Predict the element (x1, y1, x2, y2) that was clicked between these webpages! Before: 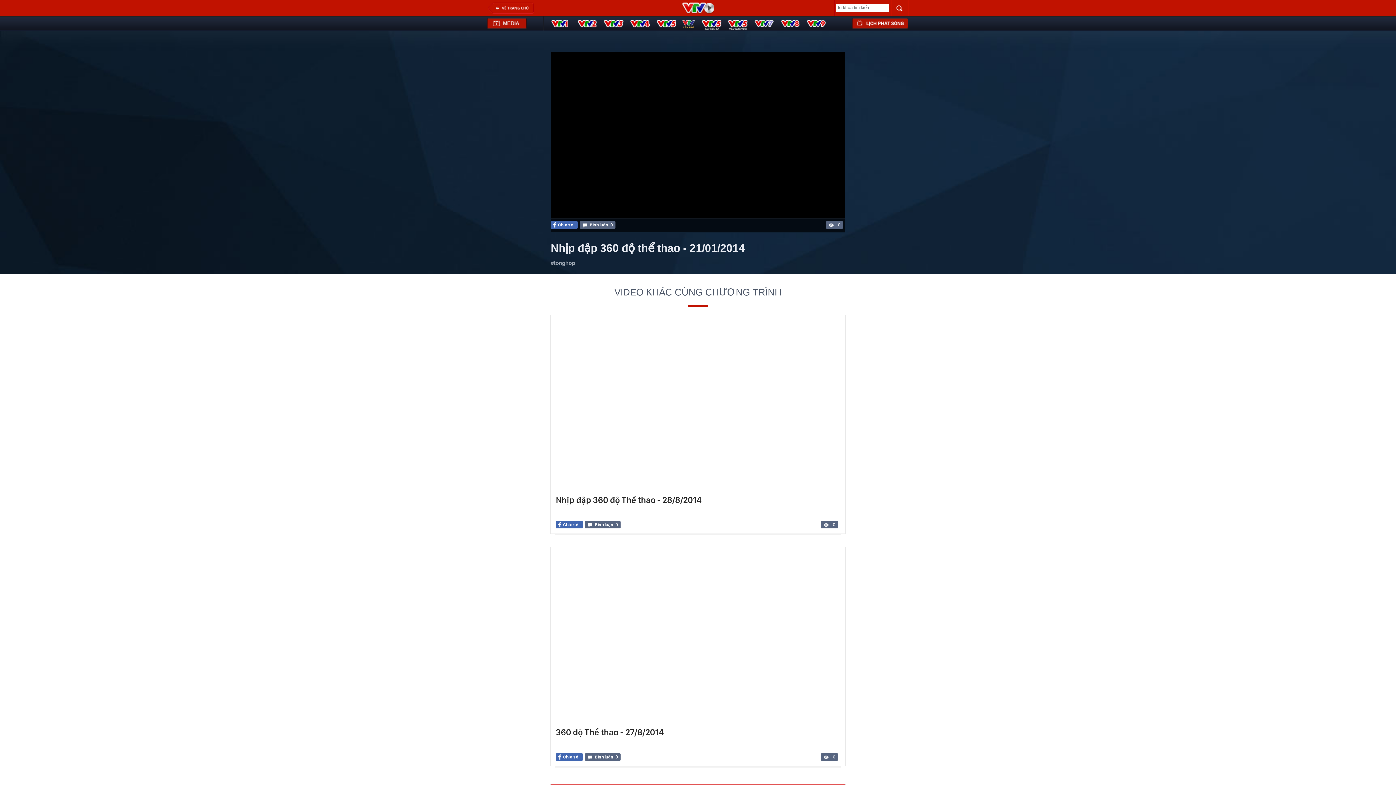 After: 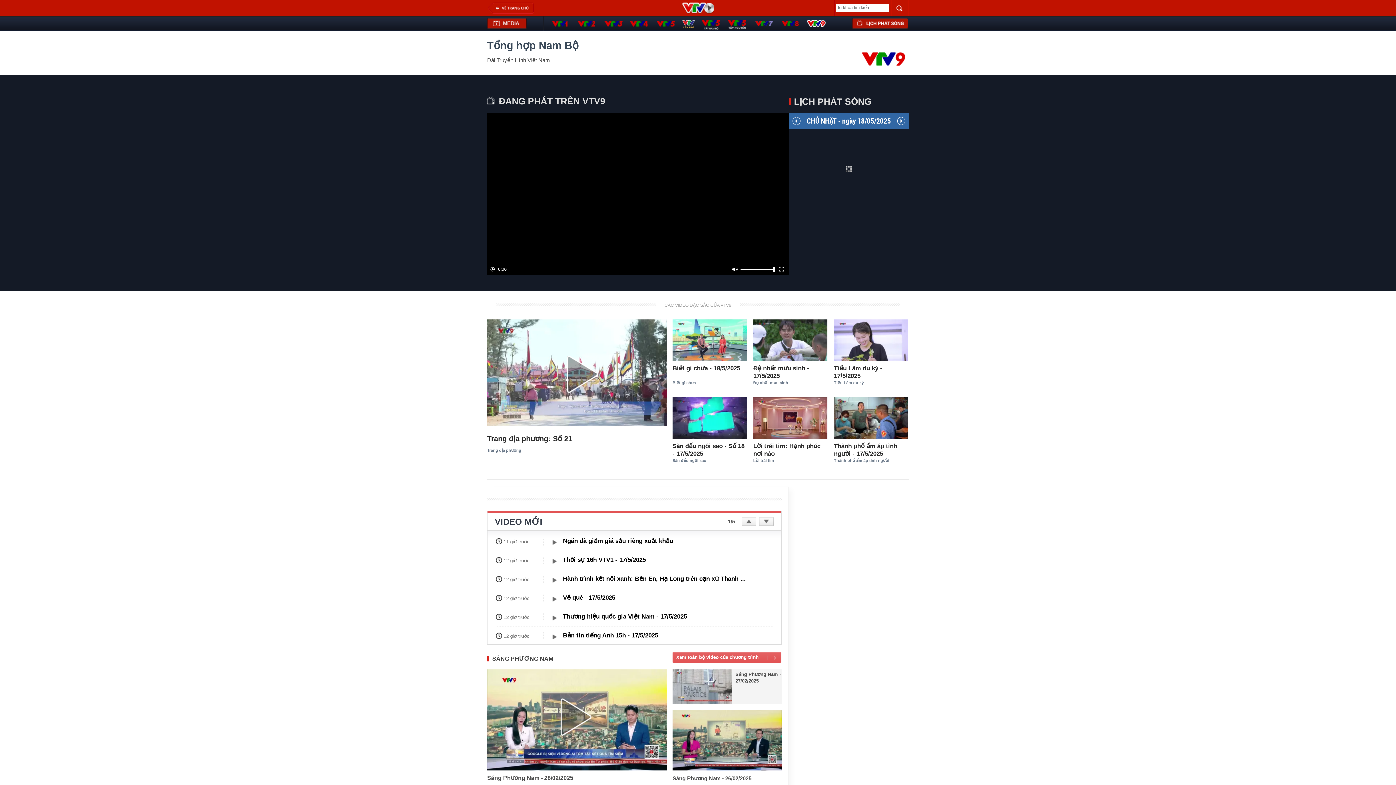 Action: bbox: (806, 20, 826, 28)